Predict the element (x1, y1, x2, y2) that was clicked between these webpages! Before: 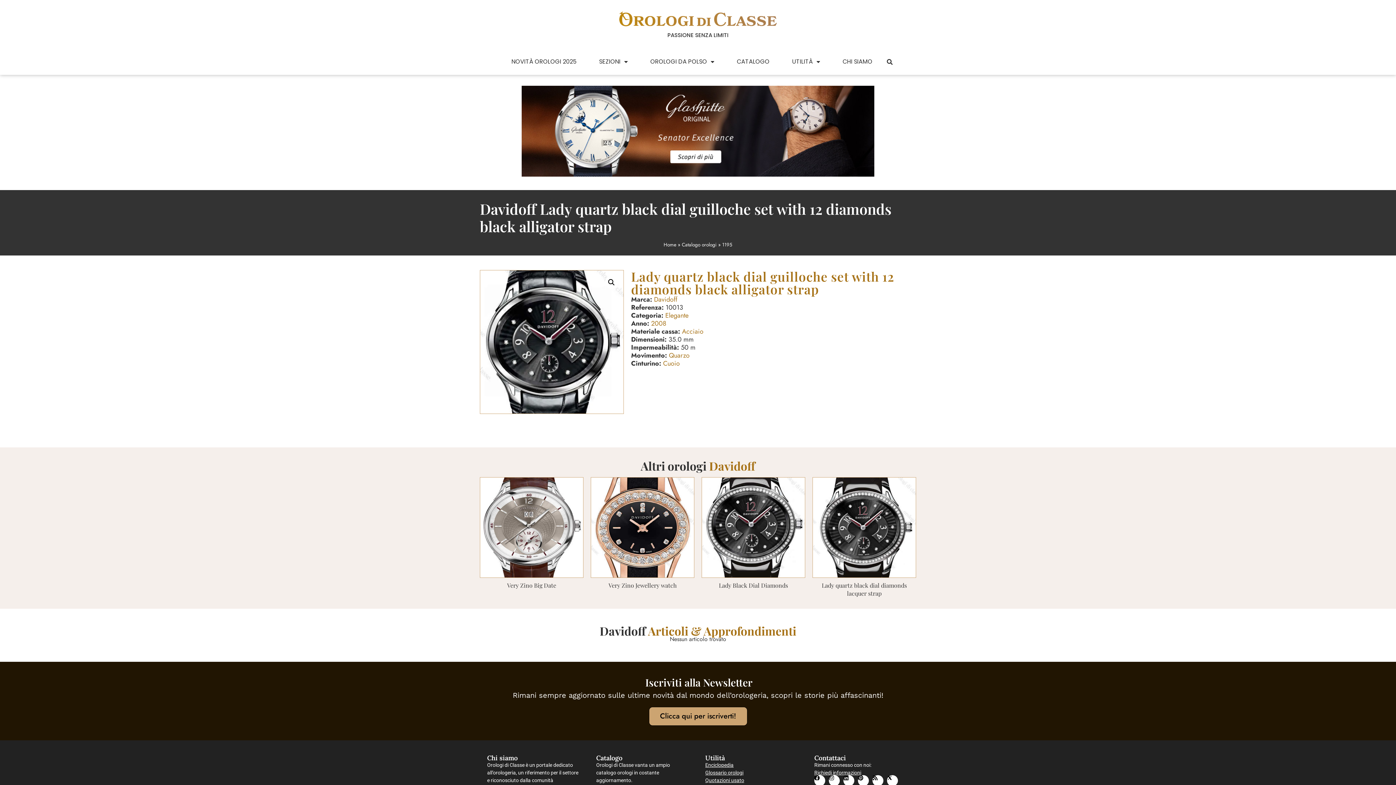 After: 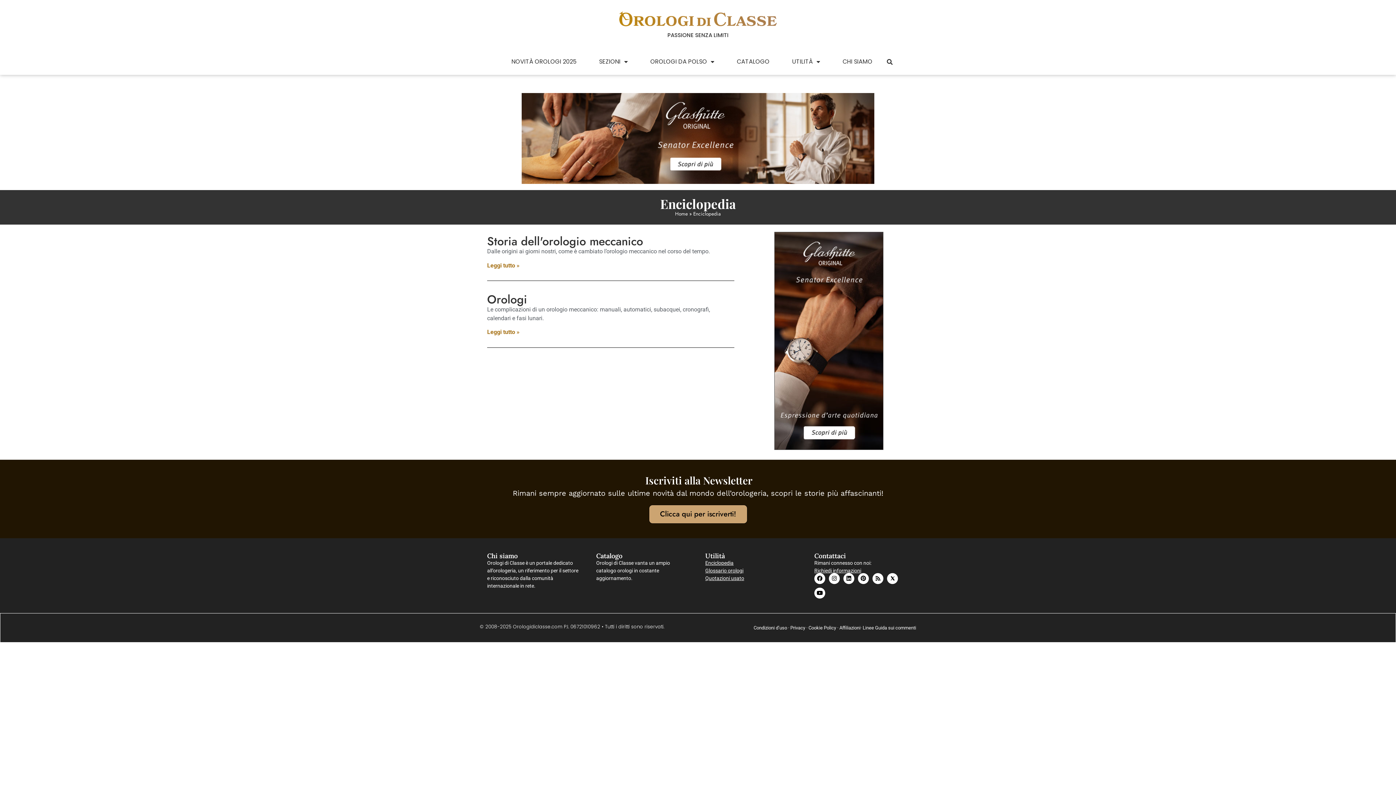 Action: label: Enciclopedia bbox: (705, 648, 733, 654)